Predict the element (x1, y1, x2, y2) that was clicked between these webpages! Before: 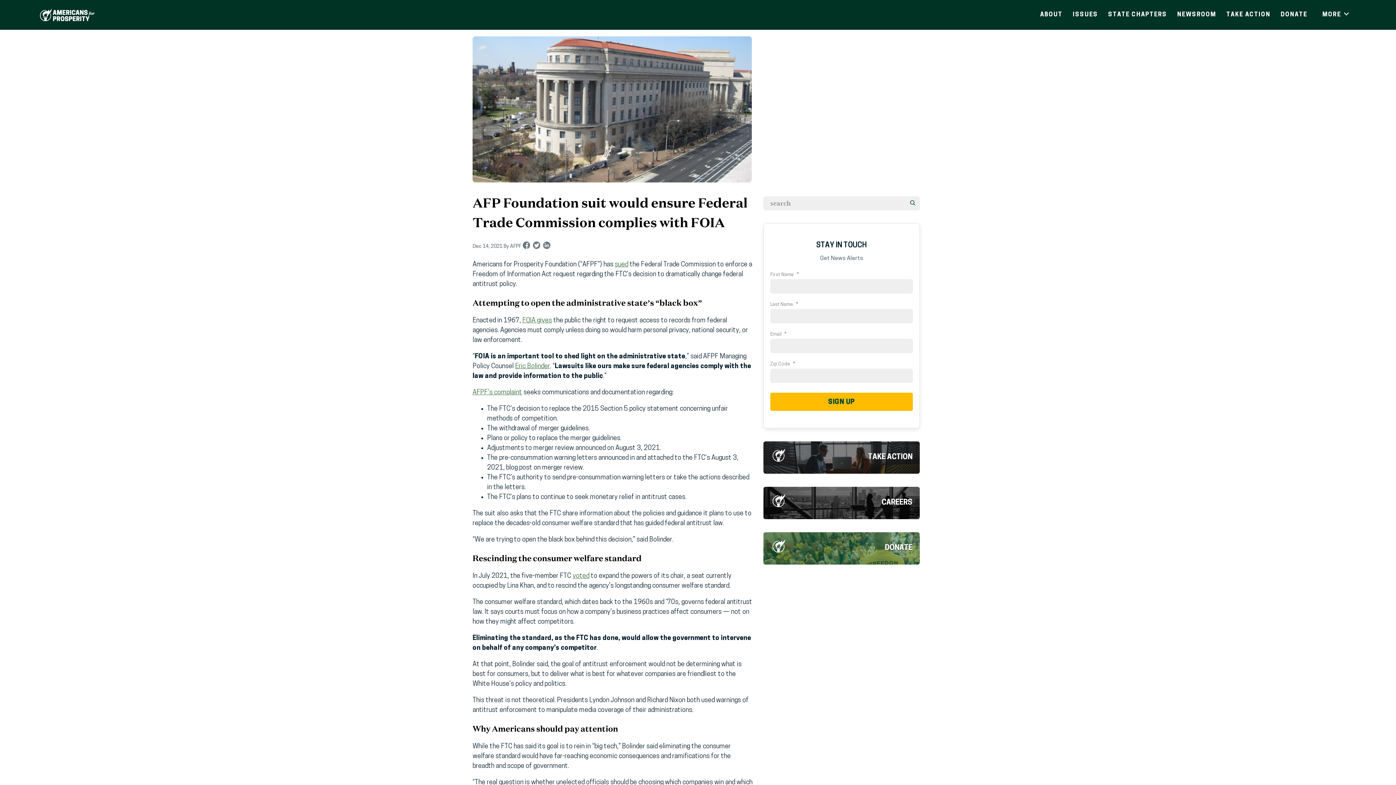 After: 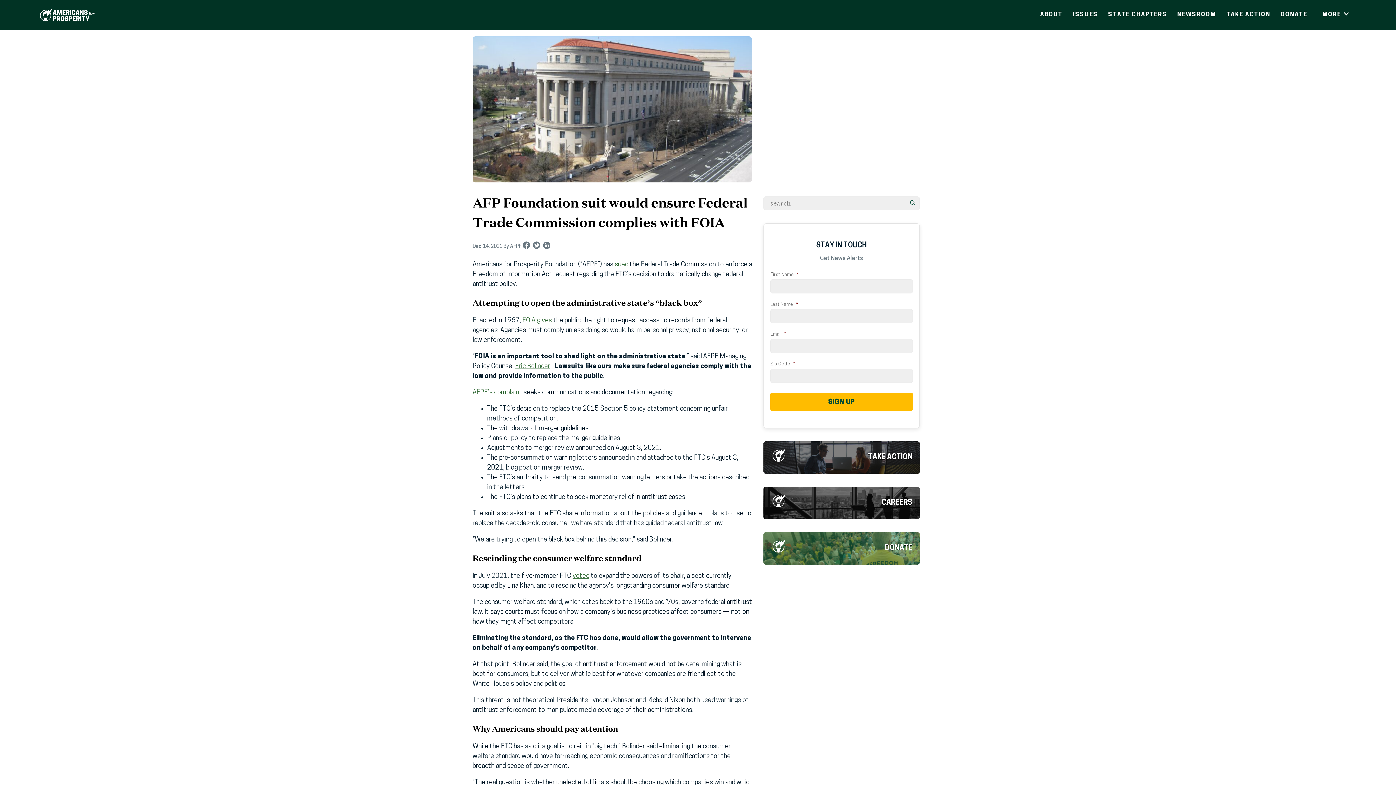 Action: bbox: (541, 239, 552, 253) label: linkedin